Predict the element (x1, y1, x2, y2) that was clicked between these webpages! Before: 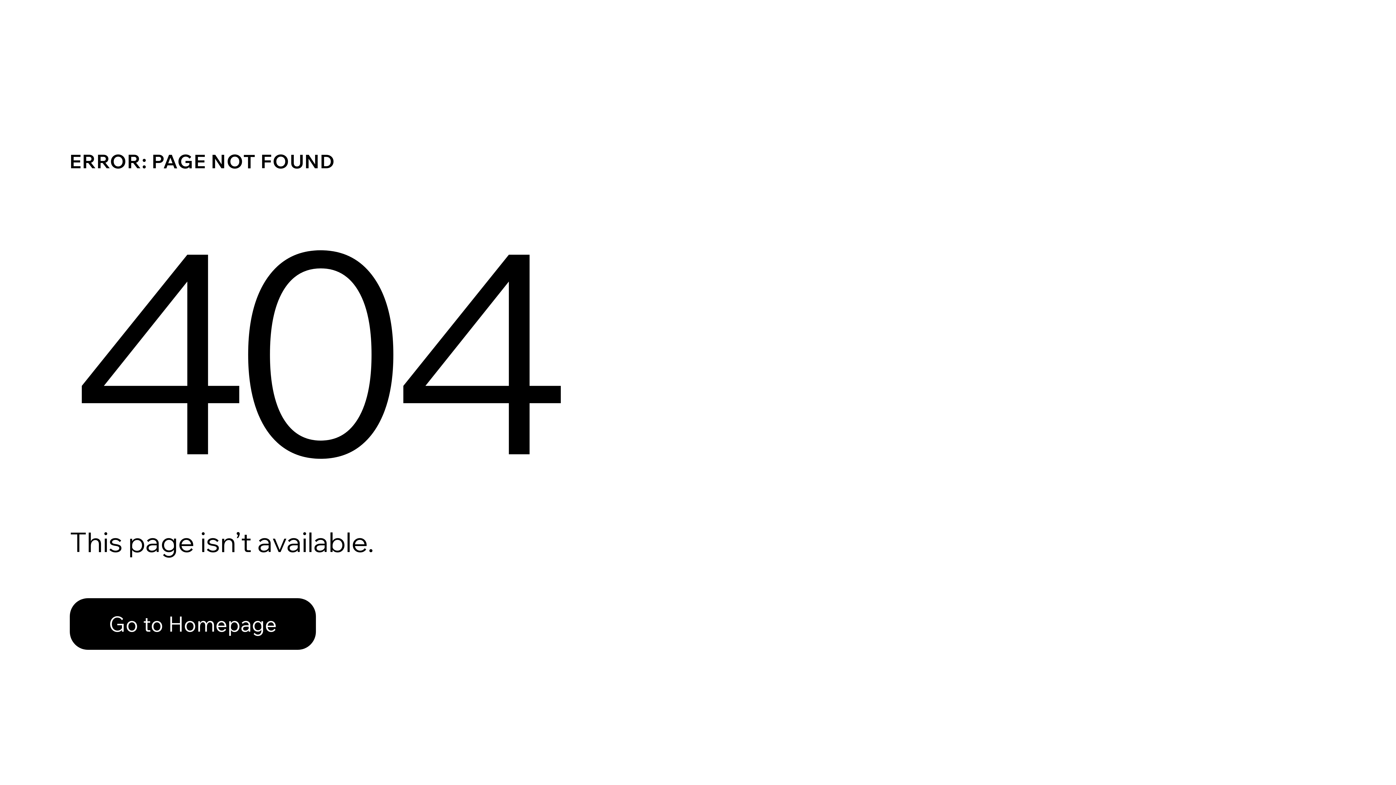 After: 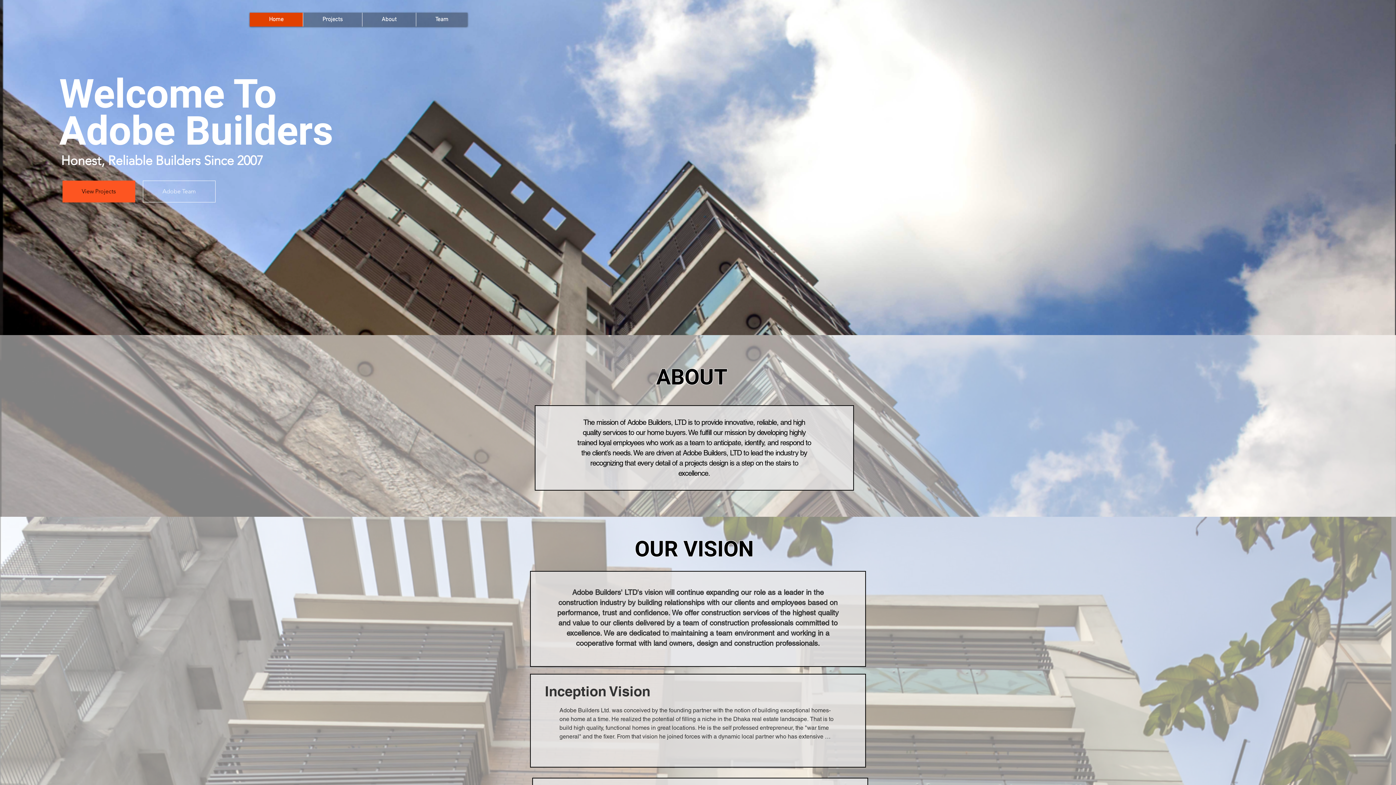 Action: label: Go to Homepage bbox: (69, 582, 768, 659)